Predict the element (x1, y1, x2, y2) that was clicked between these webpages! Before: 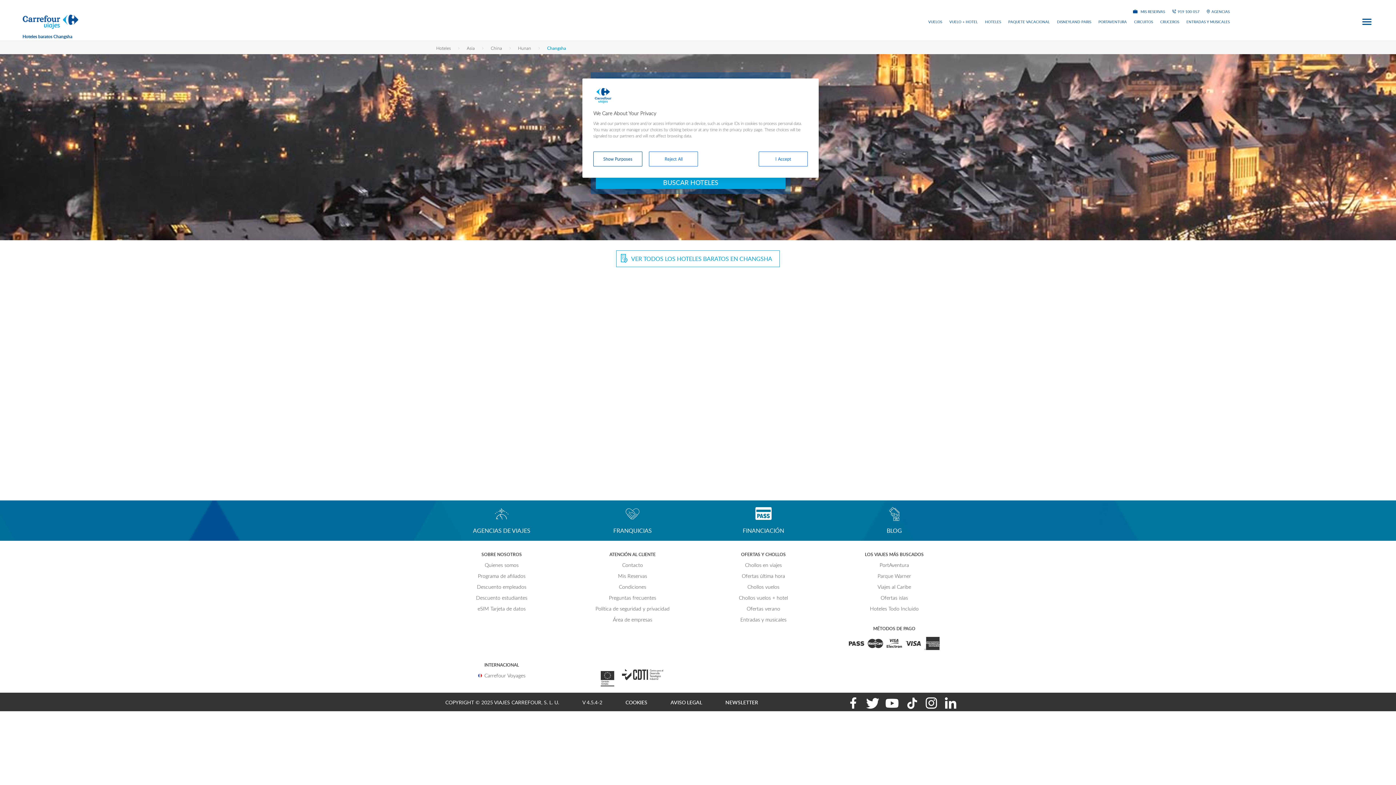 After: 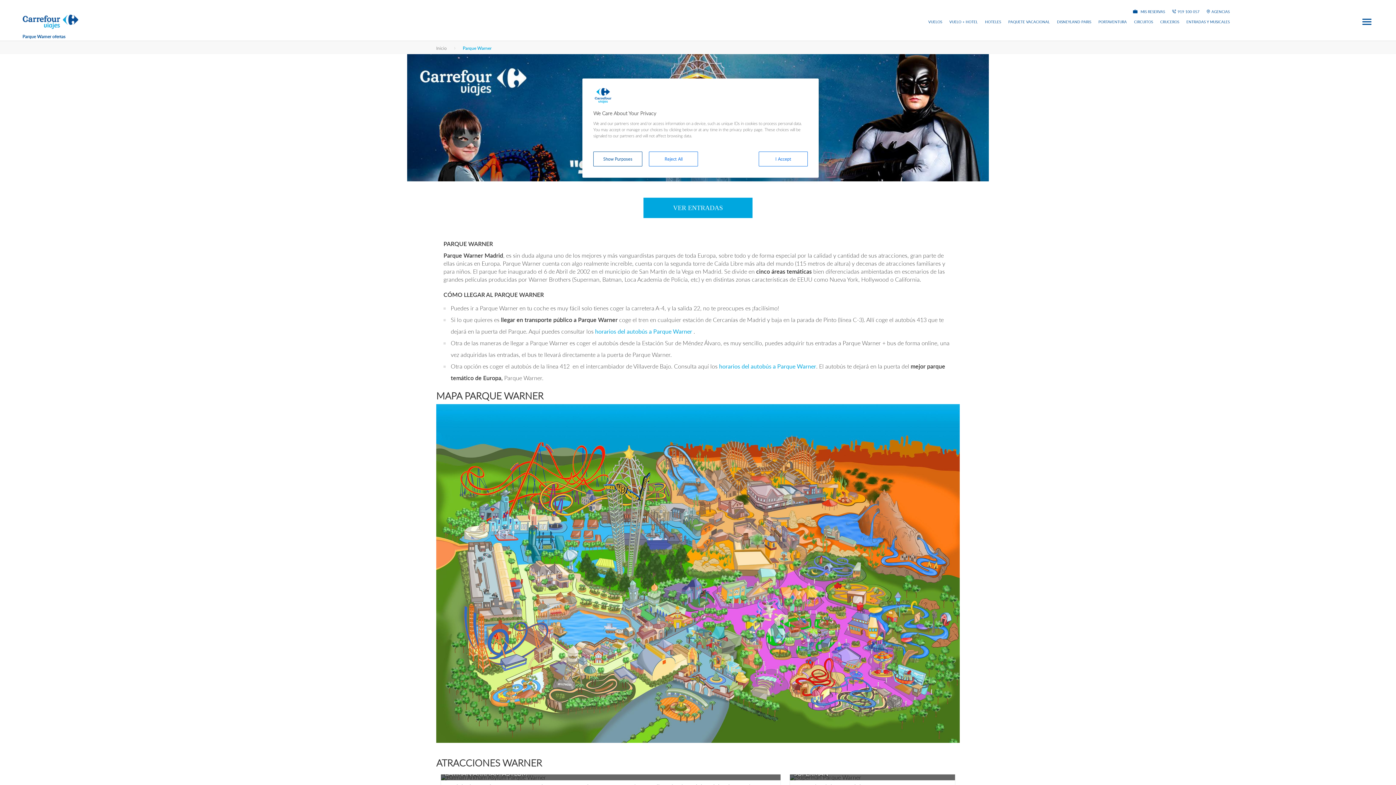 Action: label: Parque Warner bbox: (877, 572, 911, 579)